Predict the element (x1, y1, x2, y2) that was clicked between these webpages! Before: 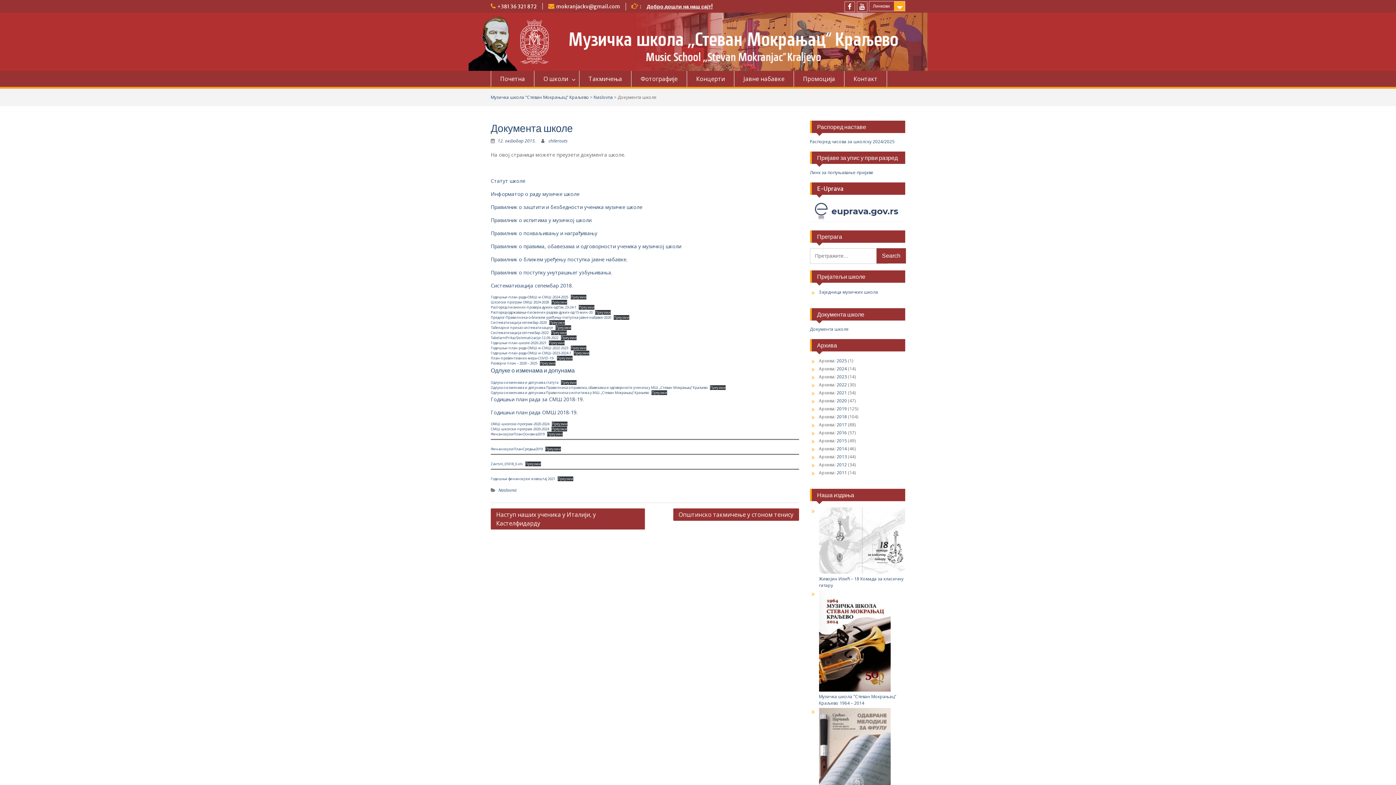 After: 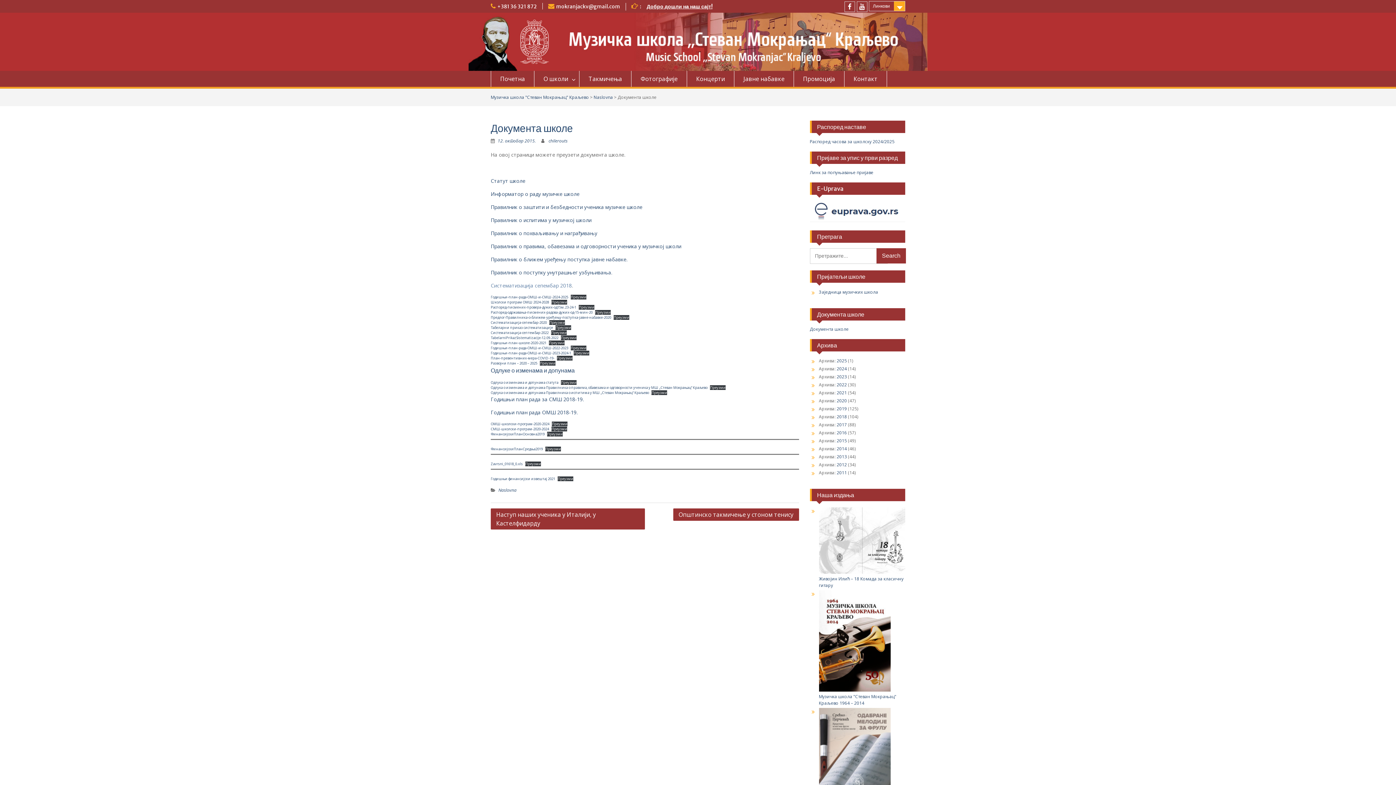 Action: bbox: (490, 282, 572, 289) label: Систематизација сепембар 2018